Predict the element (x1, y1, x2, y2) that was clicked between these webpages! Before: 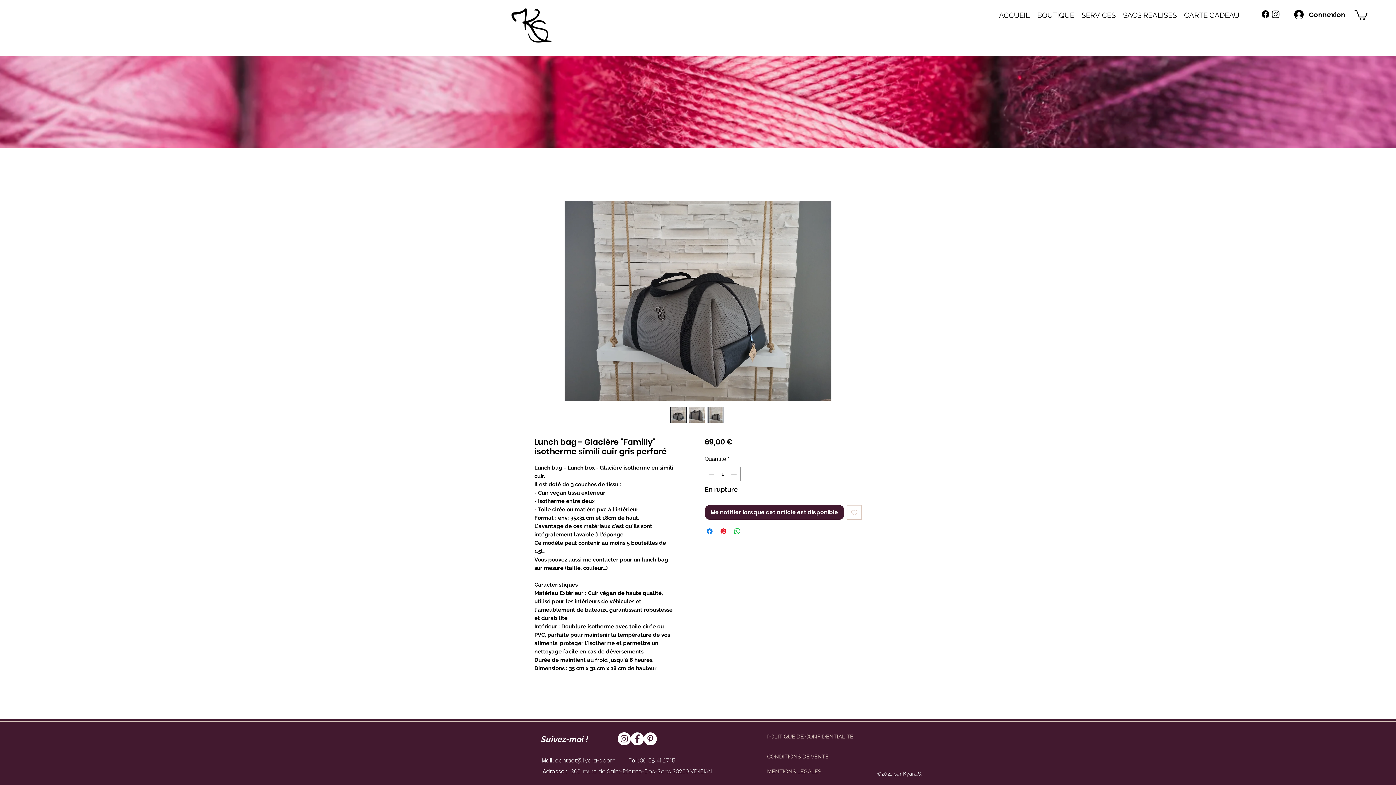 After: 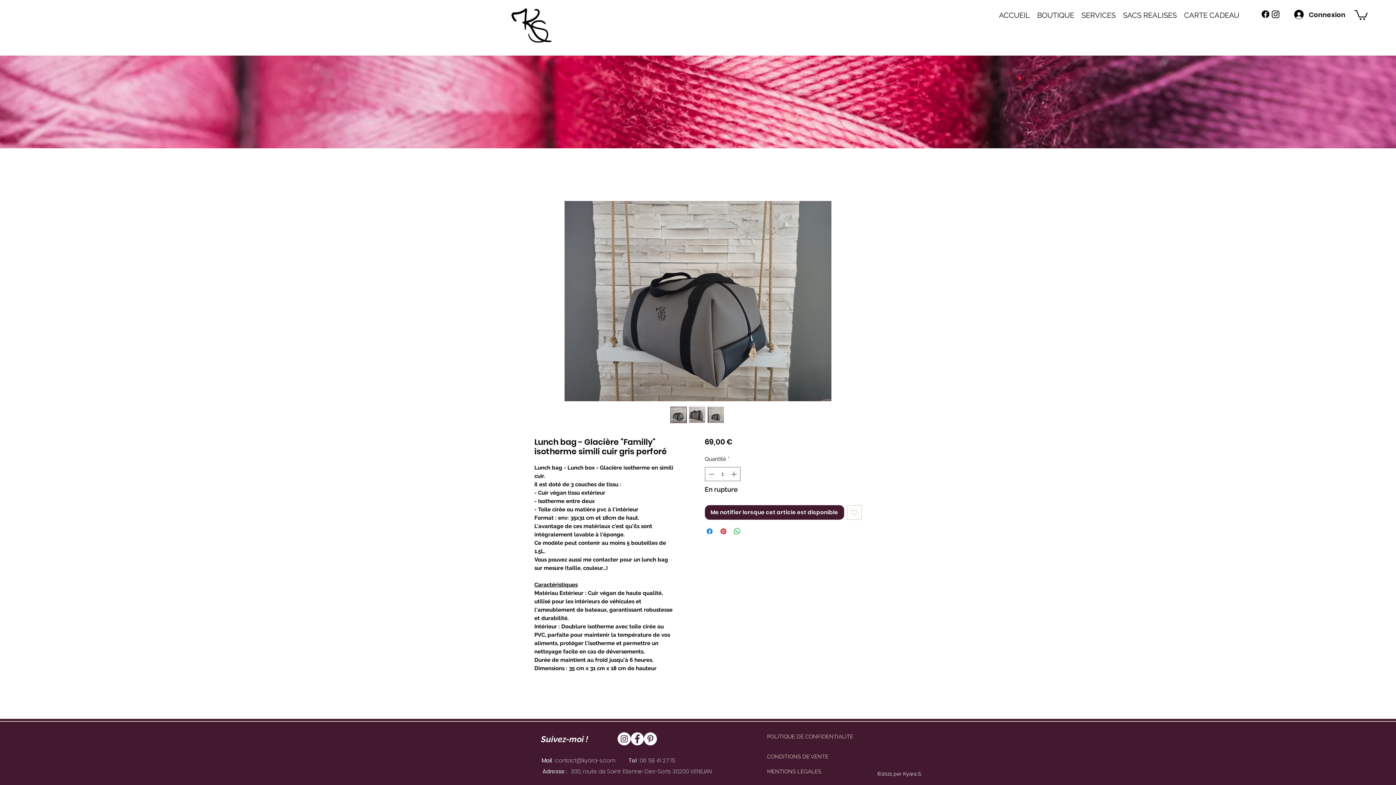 Action: label: Ajouter à la liste d'envies bbox: (847, 505, 861, 520)